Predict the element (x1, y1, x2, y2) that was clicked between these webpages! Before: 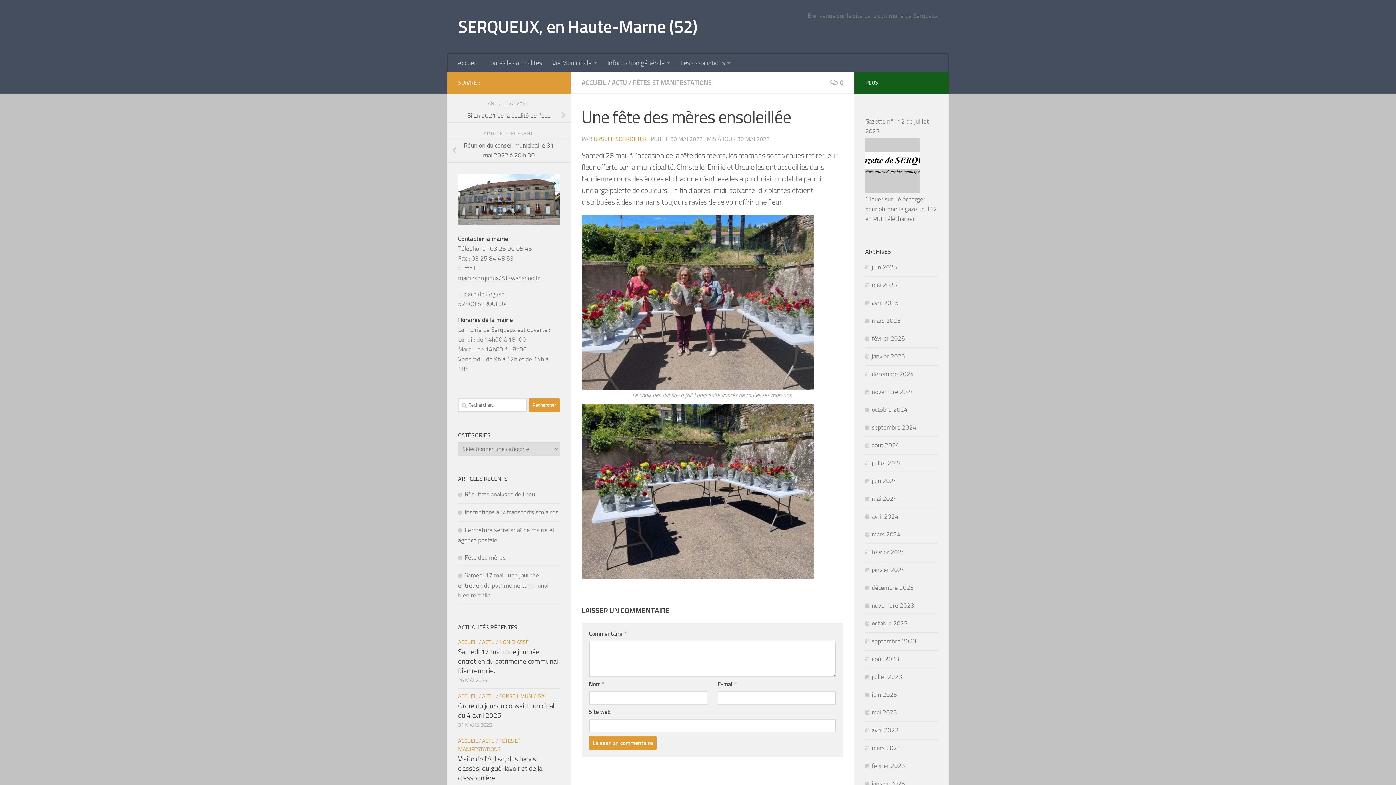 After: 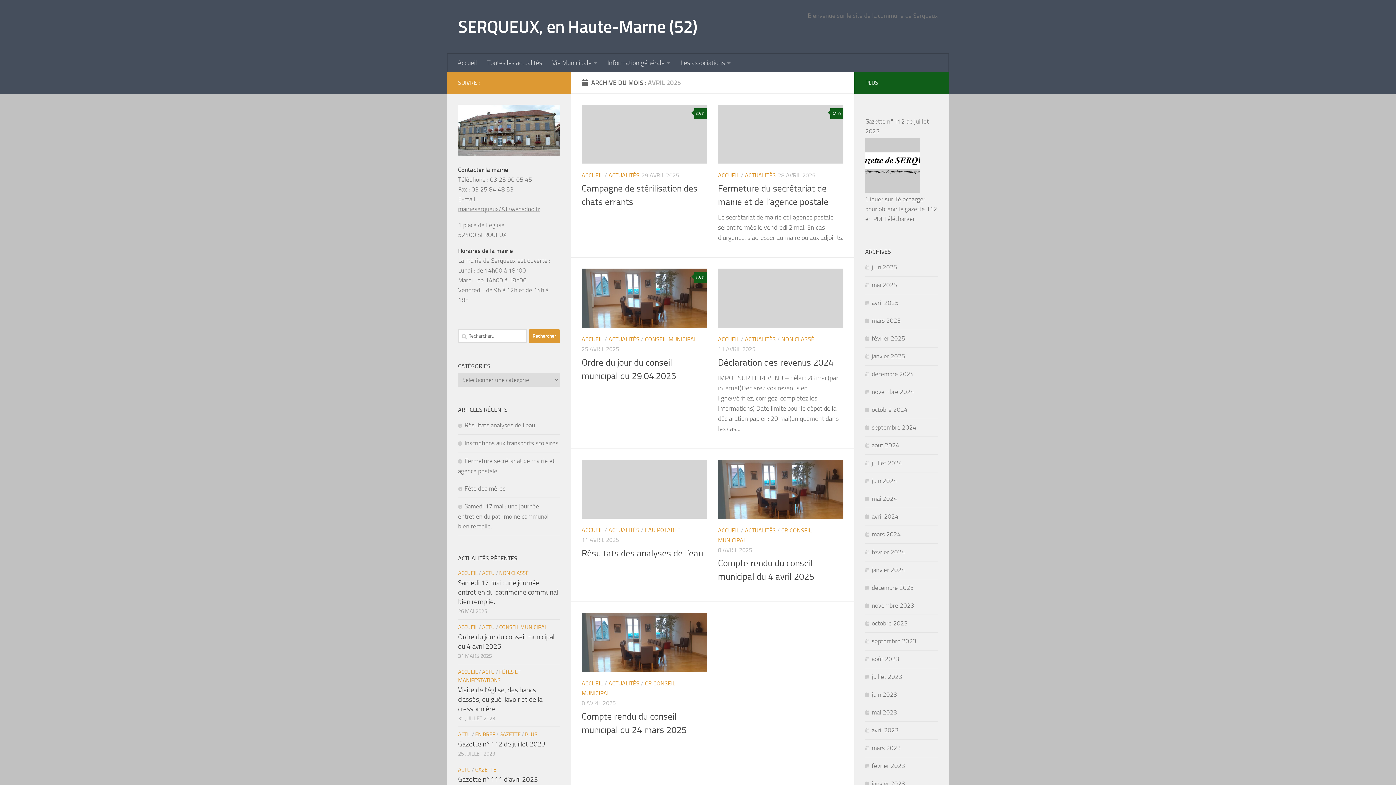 Action: label: avril 2025 bbox: (865, 299, 898, 306)